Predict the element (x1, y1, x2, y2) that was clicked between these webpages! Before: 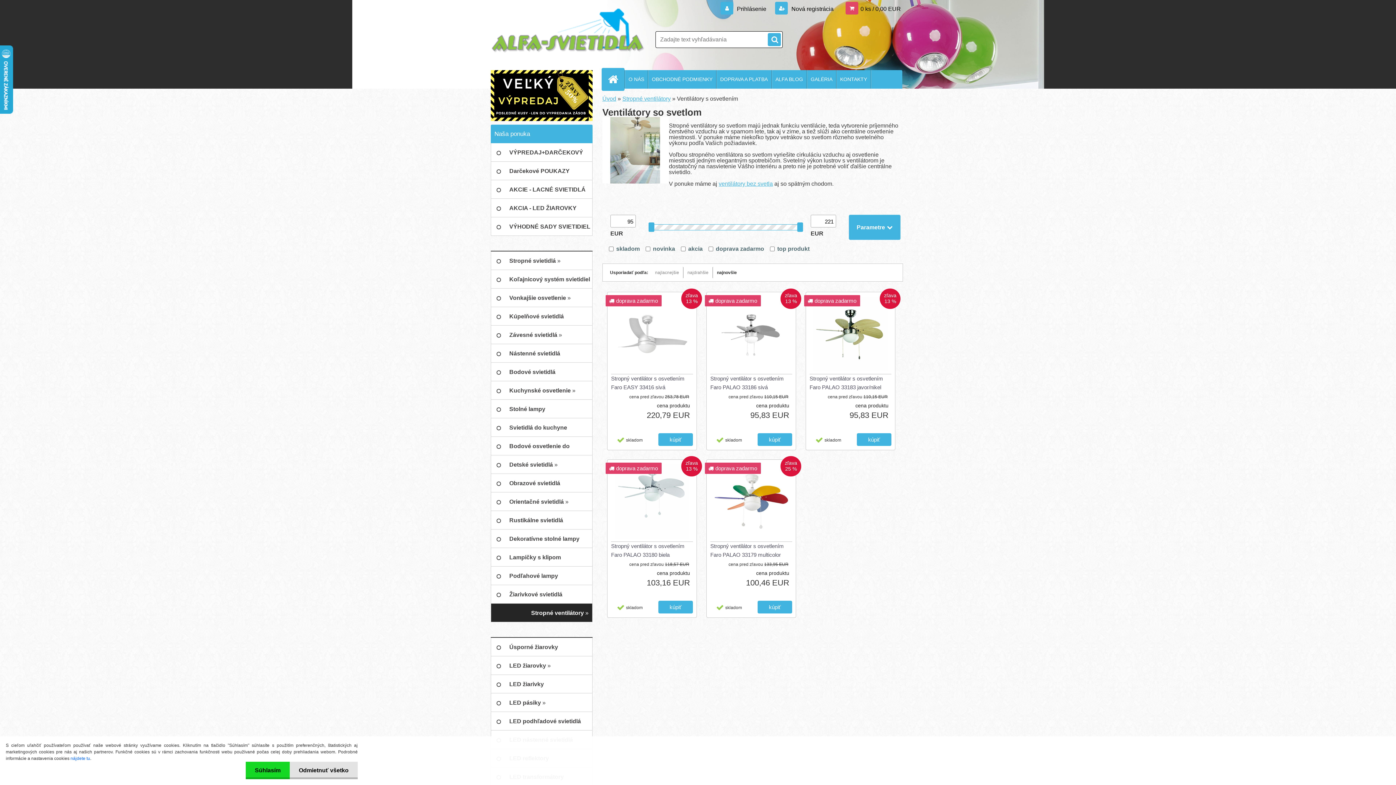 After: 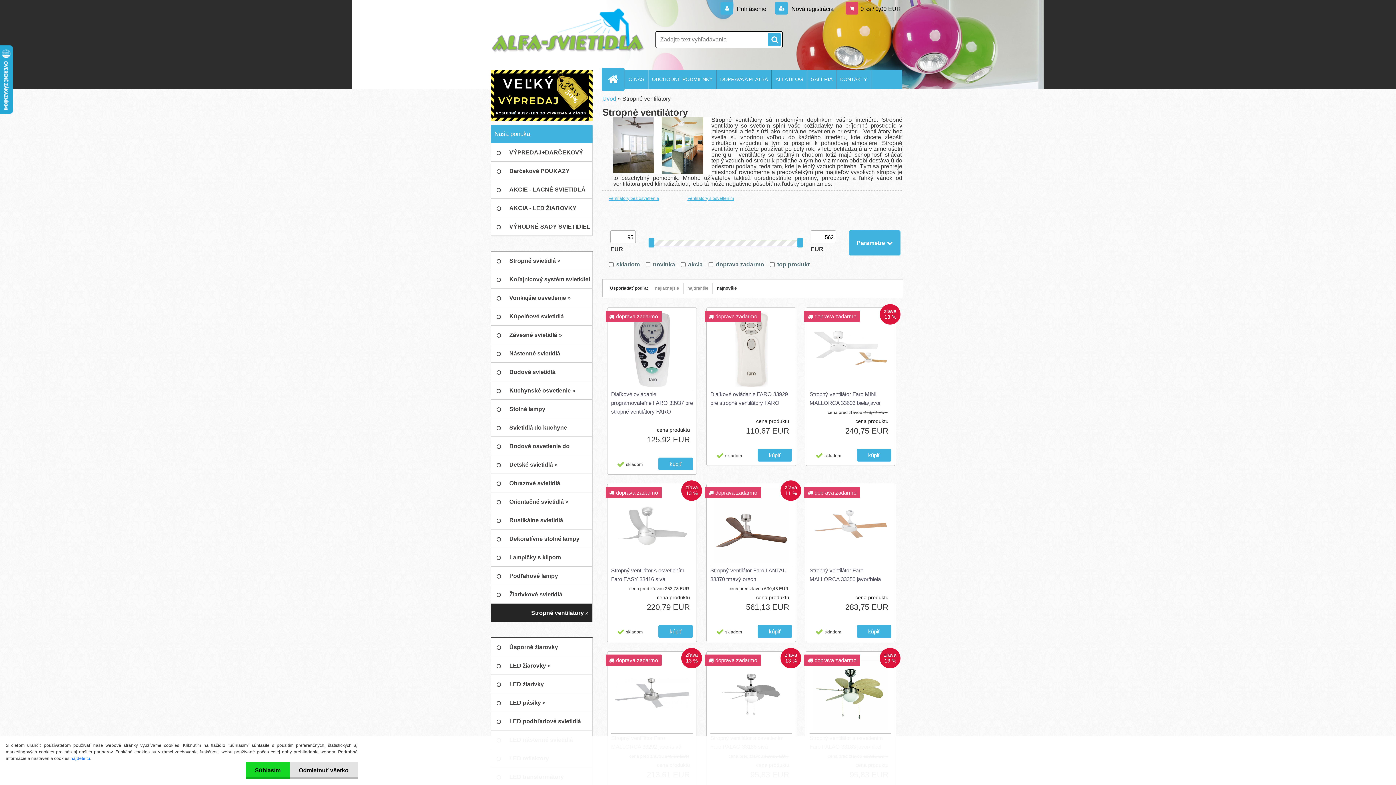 Action: label: Stropné ventilátory bbox: (622, 95, 670, 101)